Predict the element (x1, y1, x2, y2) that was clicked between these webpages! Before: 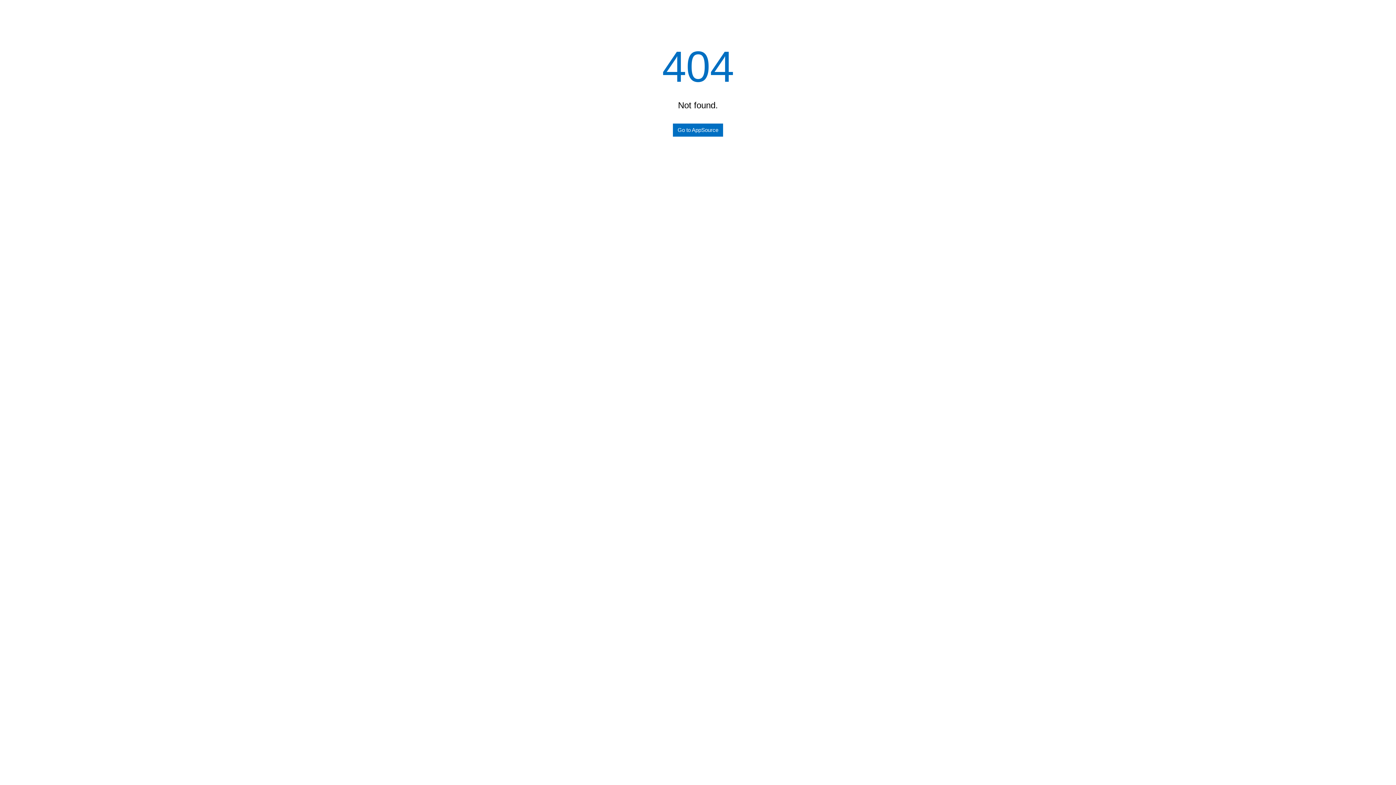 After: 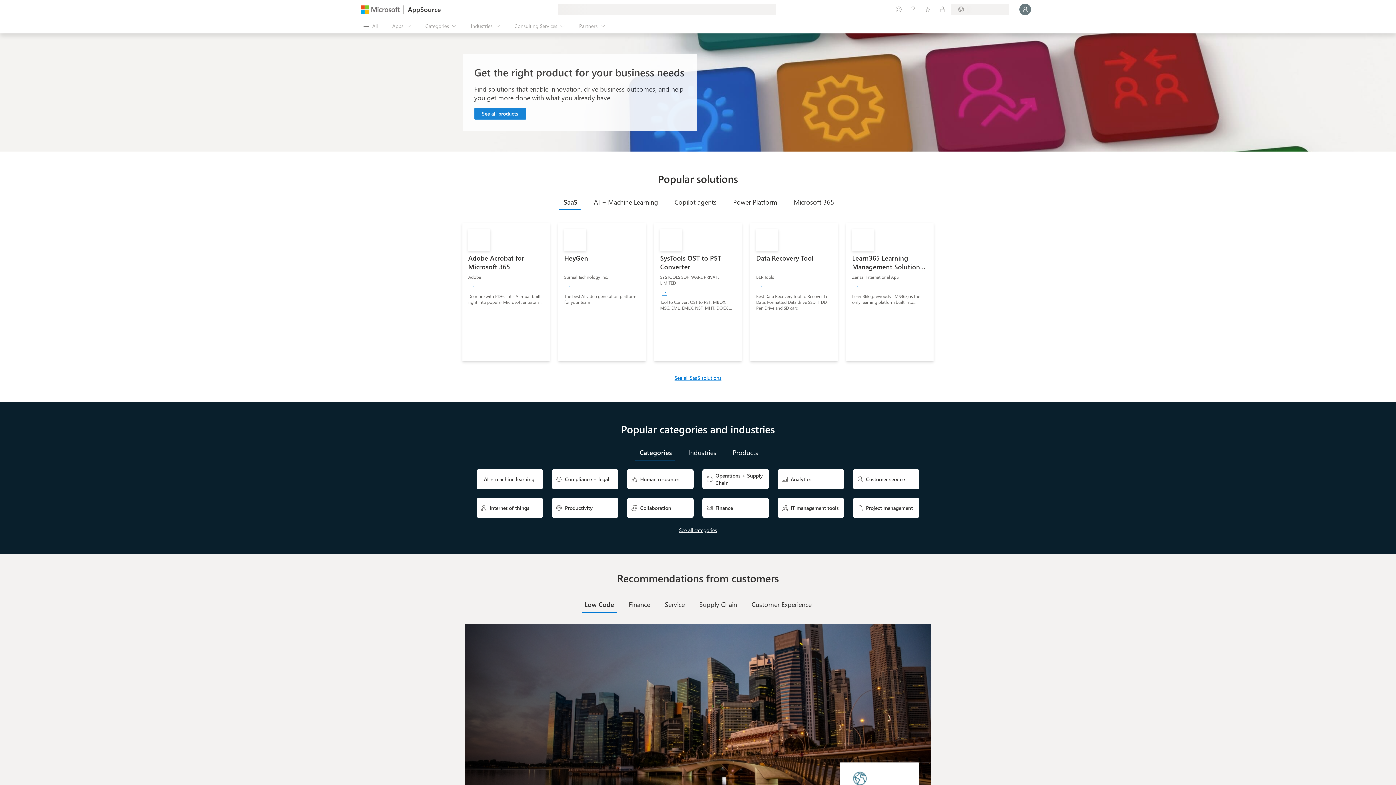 Action: bbox: (673, 123, 723, 136) label: Go to AppSource